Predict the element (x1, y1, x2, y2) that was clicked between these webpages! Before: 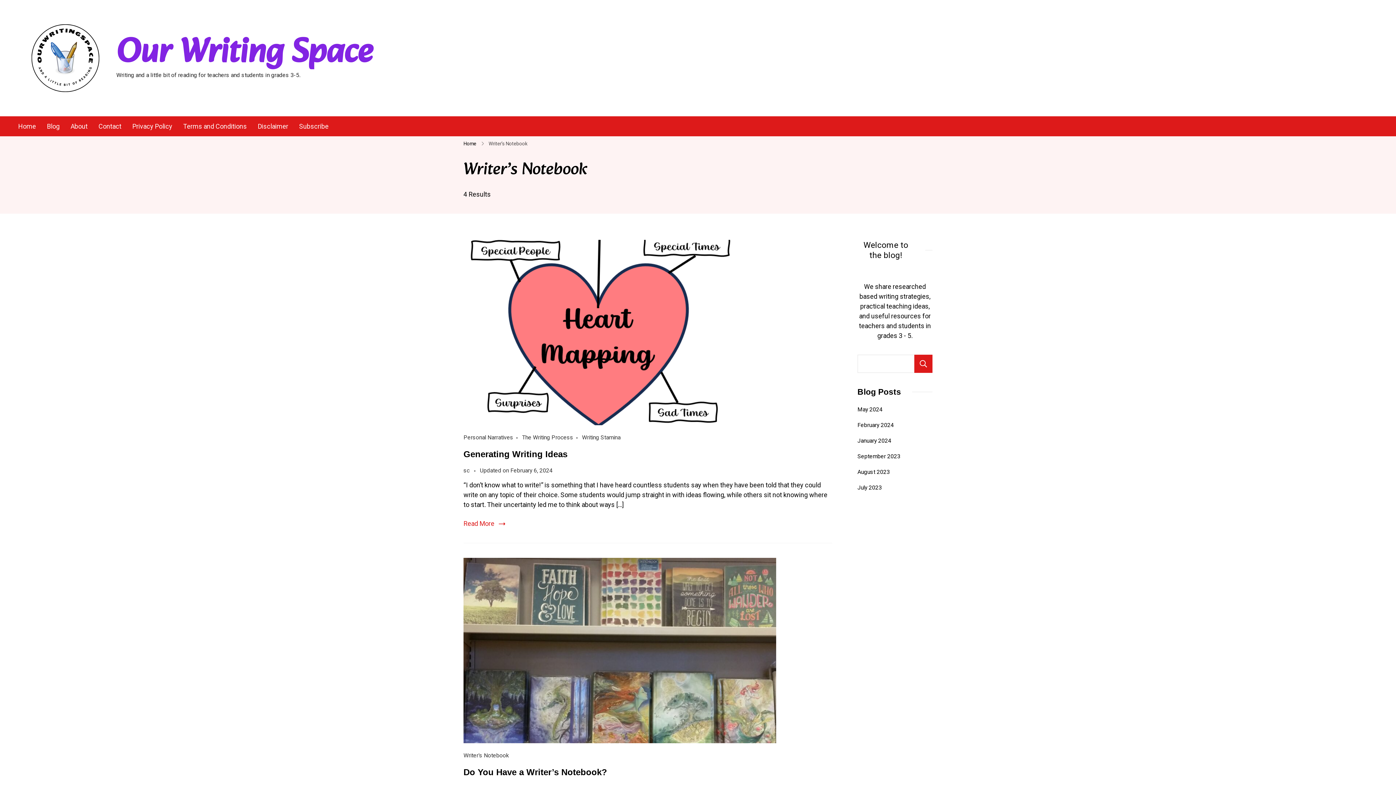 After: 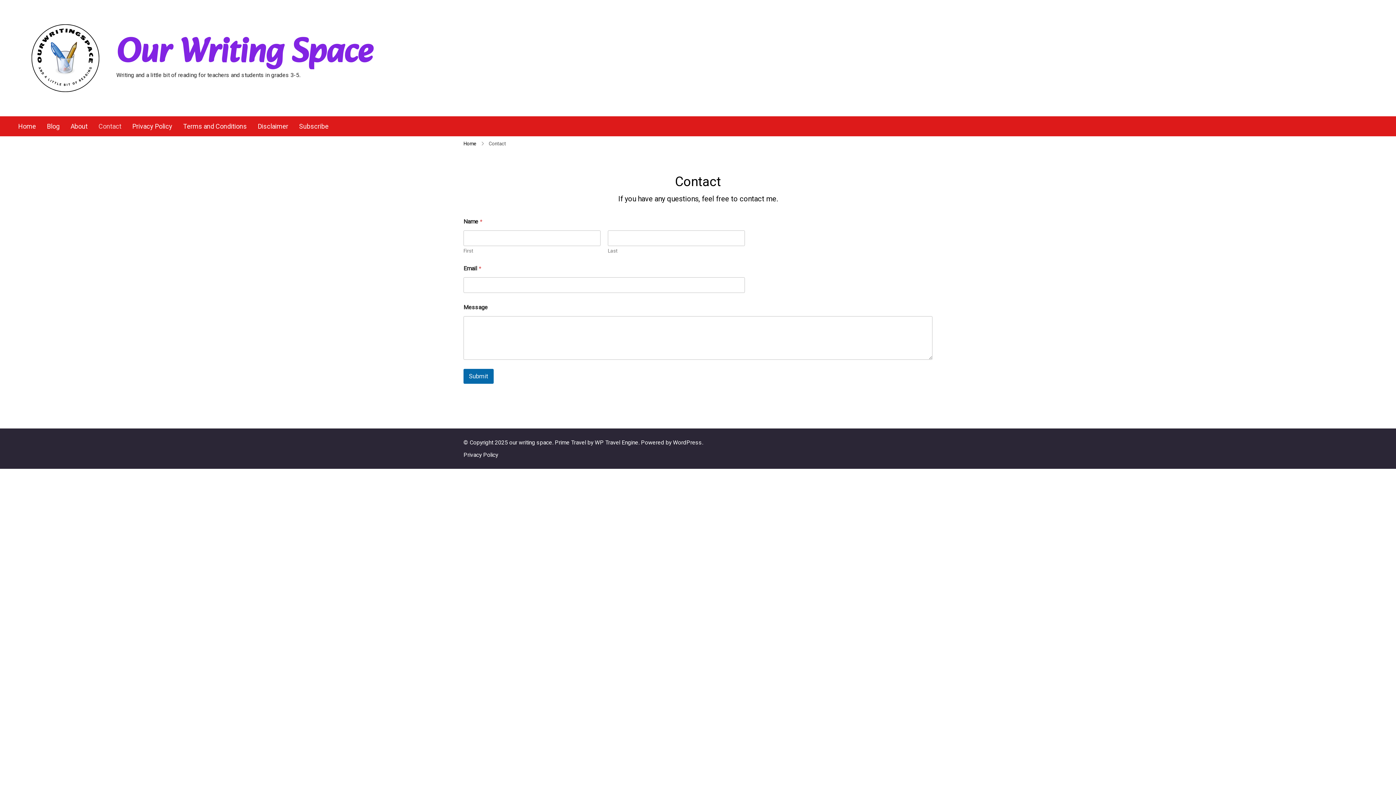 Action: label: Contact bbox: (98, 116, 121, 136)